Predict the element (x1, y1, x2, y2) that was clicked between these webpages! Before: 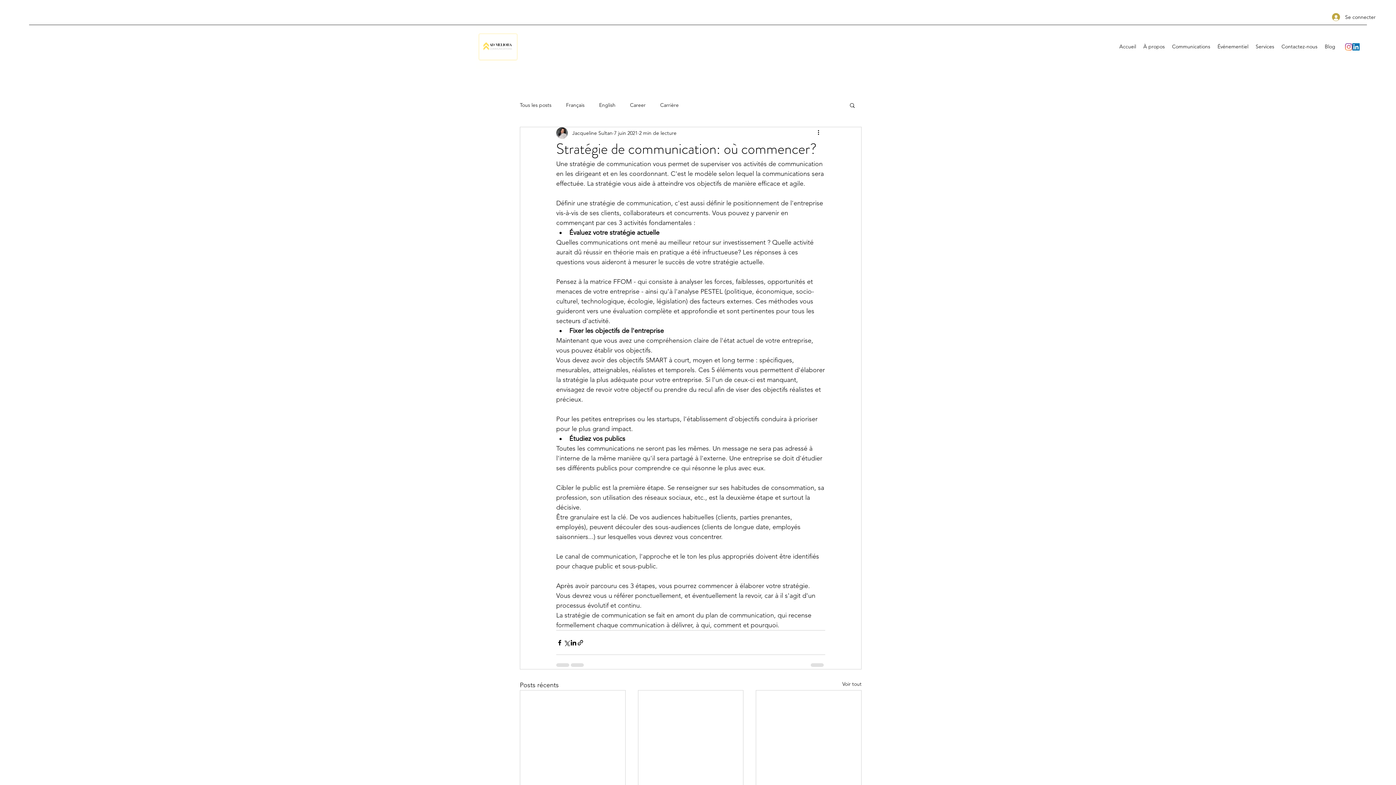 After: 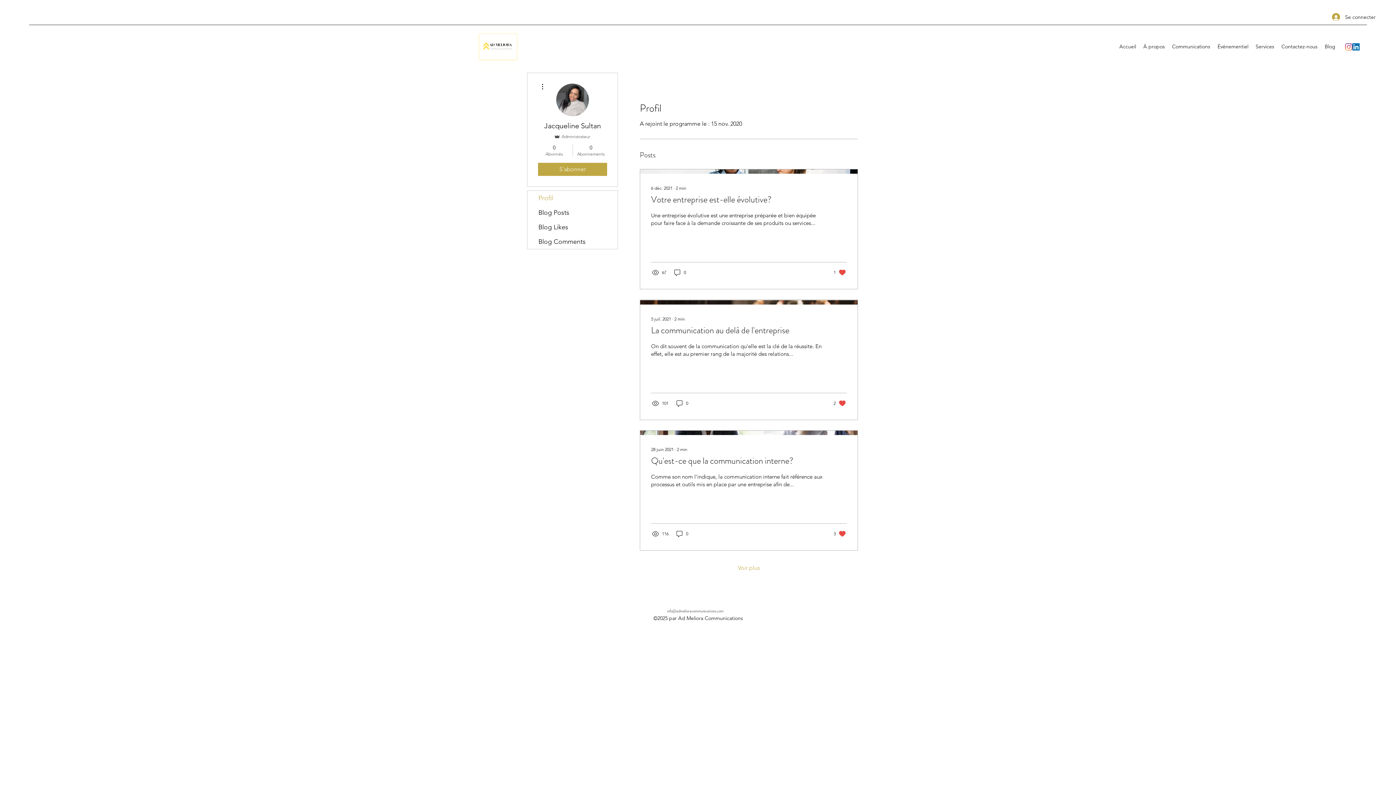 Action: bbox: (572, 129, 612, 136) label: Jacqueline Sultan